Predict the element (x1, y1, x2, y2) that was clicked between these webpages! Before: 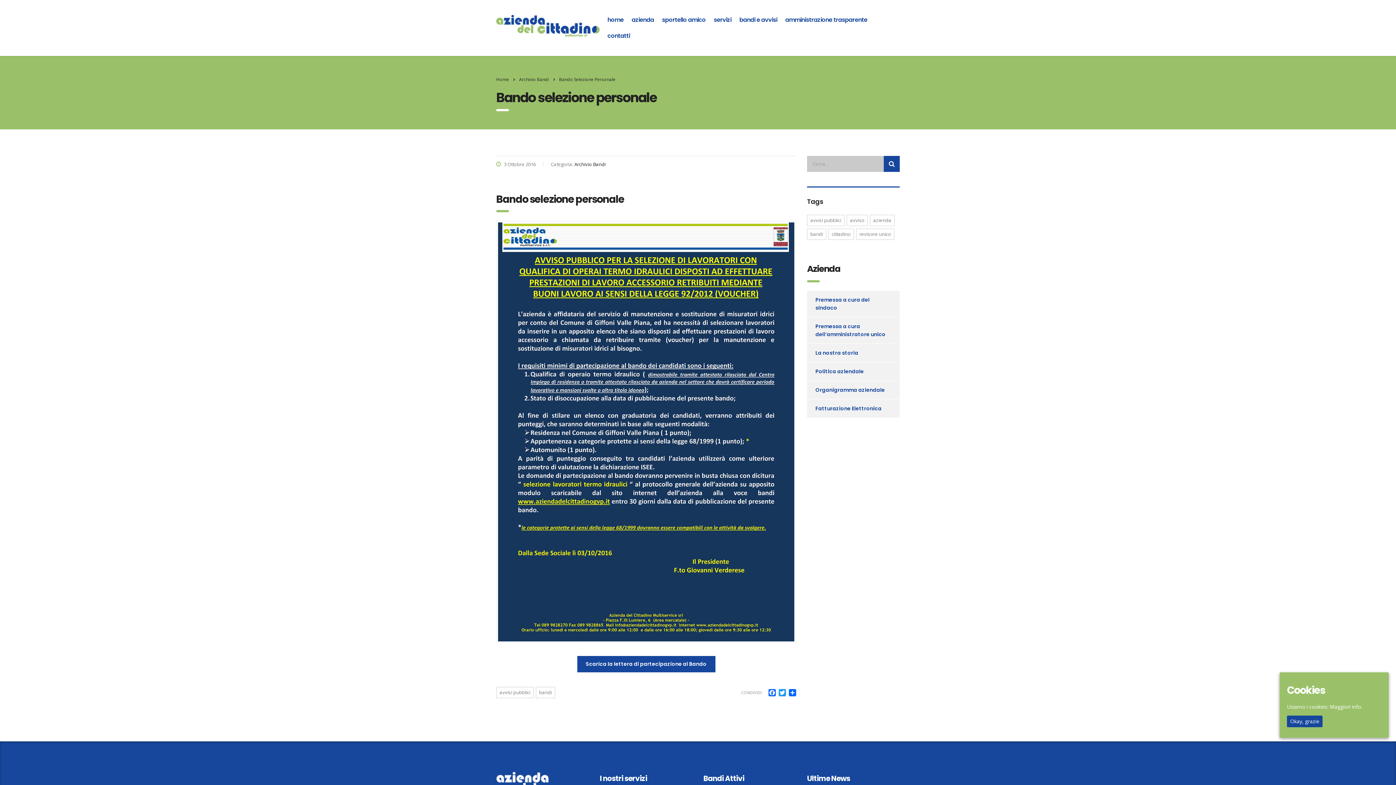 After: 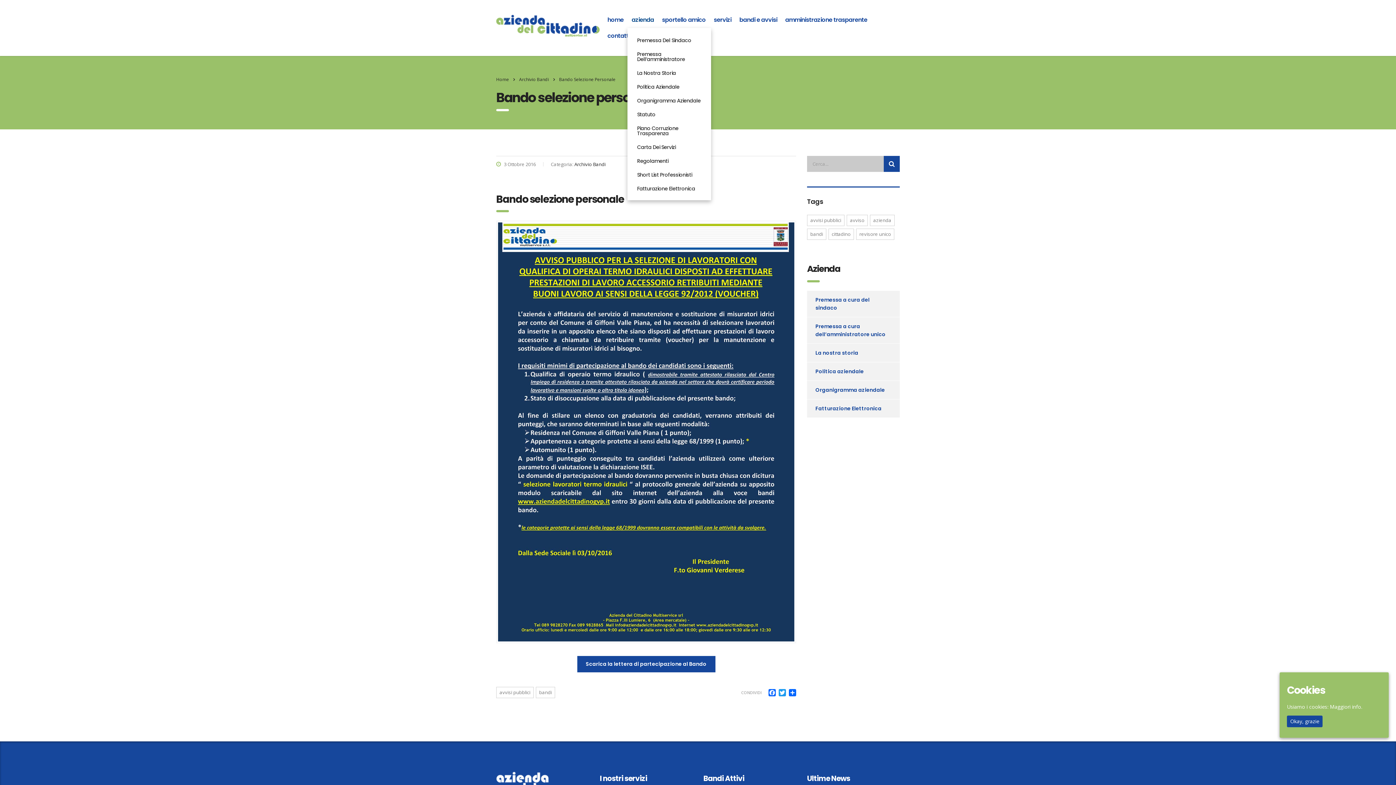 Action: bbox: (627, 12, 658, 28) label: azienda